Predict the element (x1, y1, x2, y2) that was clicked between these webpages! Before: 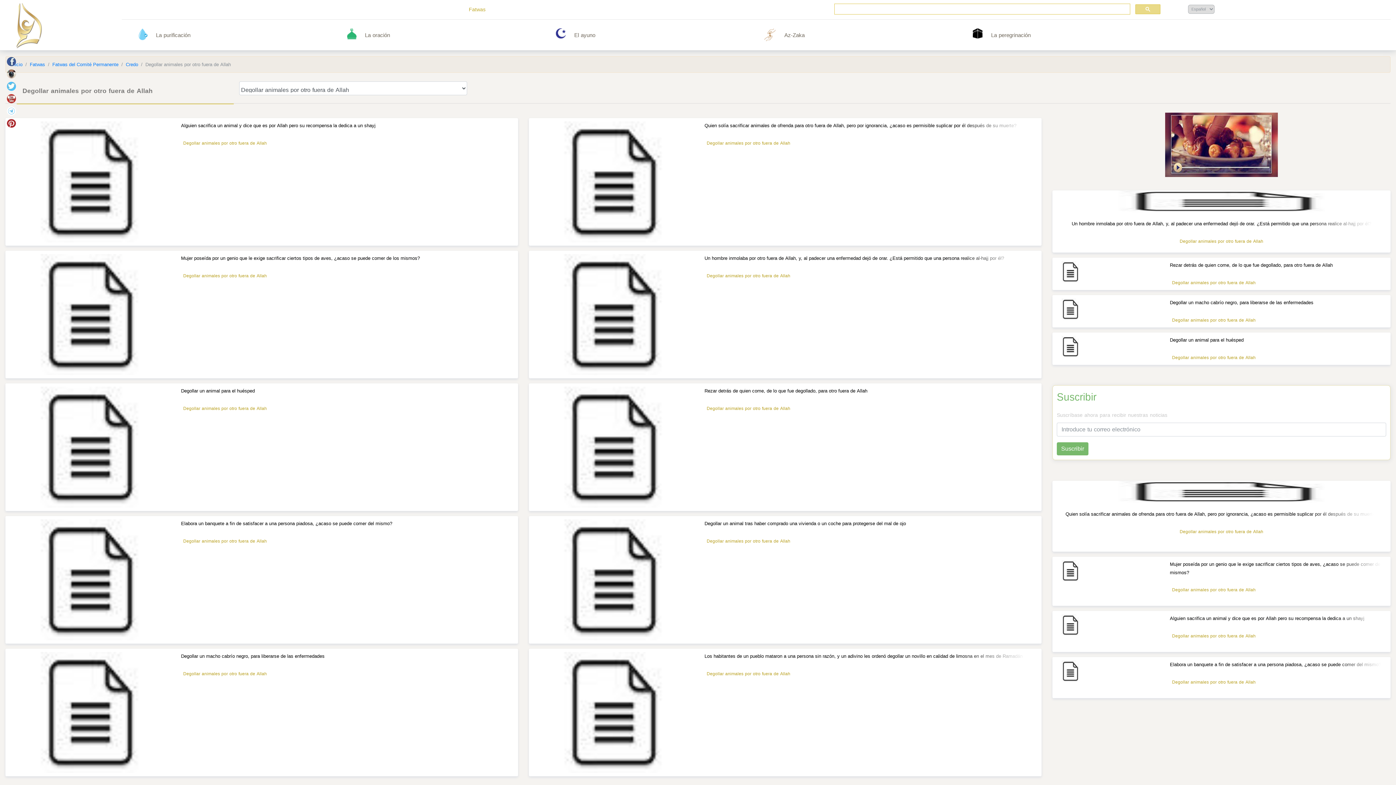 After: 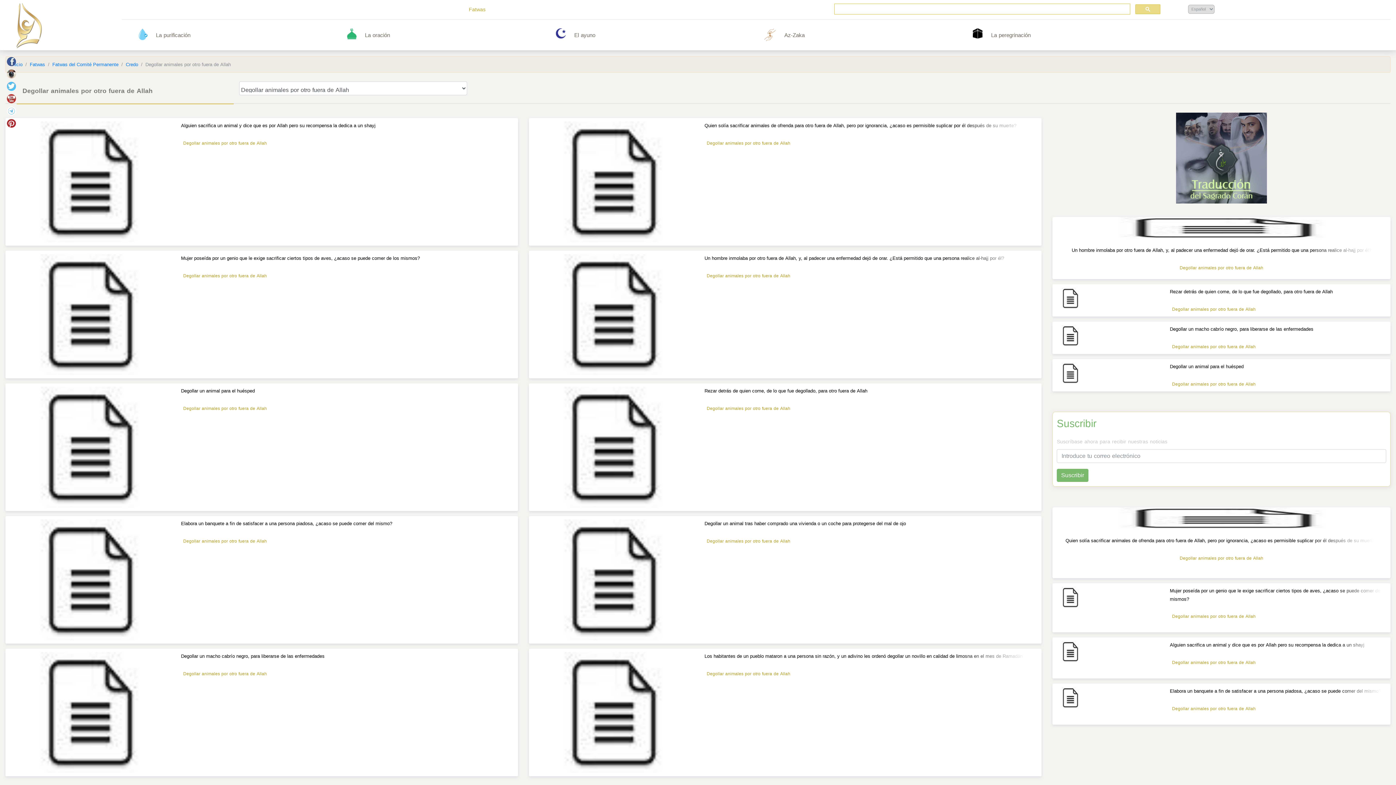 Action: label: Degollar animales por otro fuera de Allah bbox: (1170, 277, 1258, 288)